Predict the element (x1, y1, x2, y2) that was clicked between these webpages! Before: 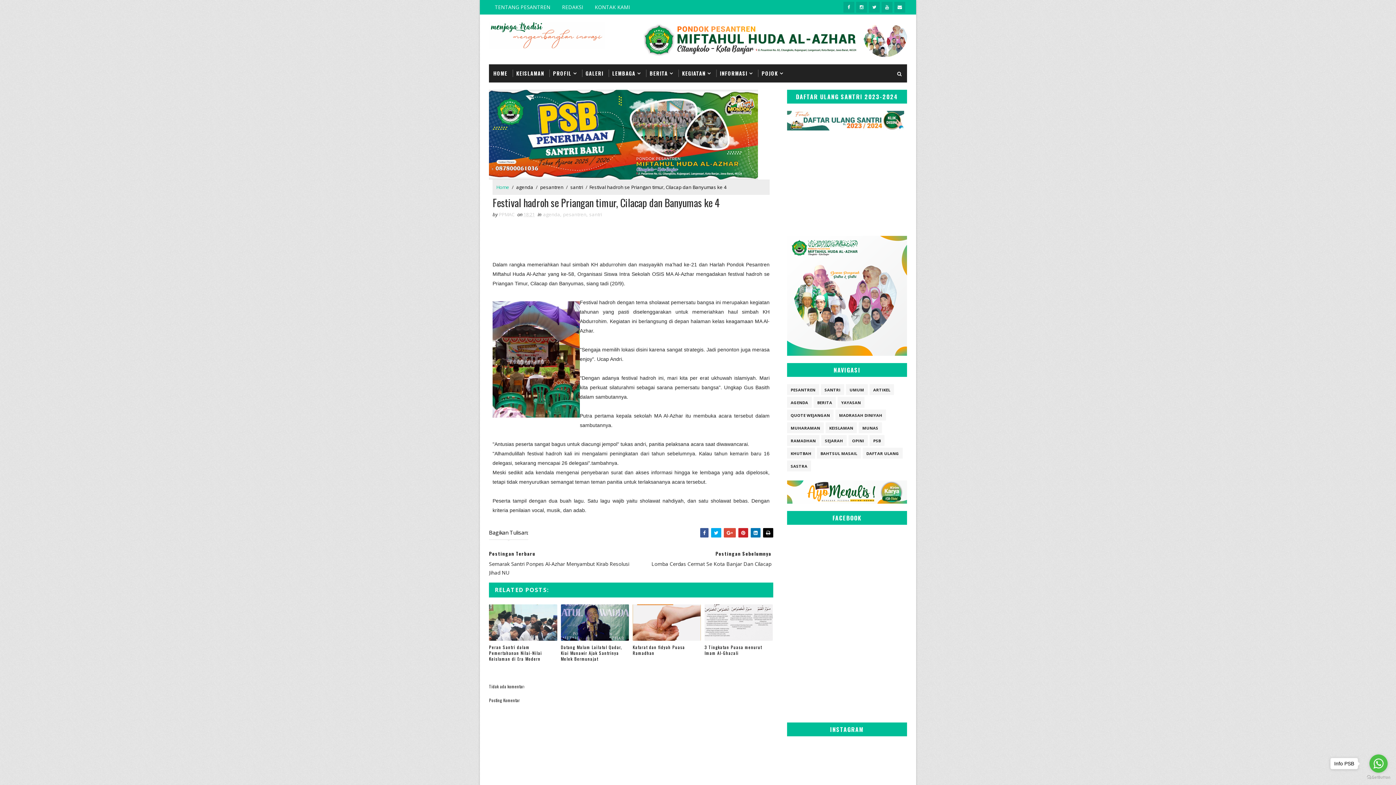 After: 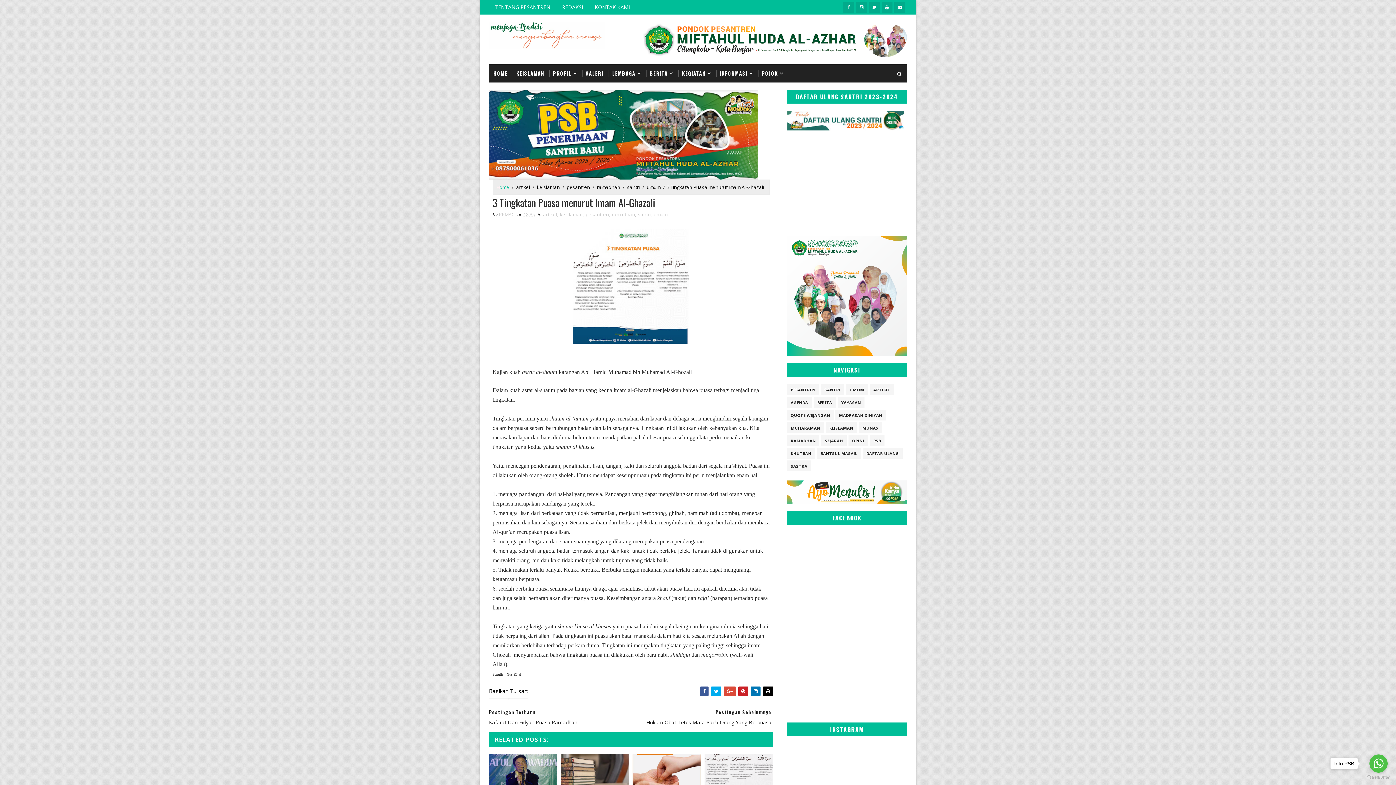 Action: label: 3 Tingkatan Puasa menurut Imam Al-Ghazali bbox: (704, 641, 772, 656)